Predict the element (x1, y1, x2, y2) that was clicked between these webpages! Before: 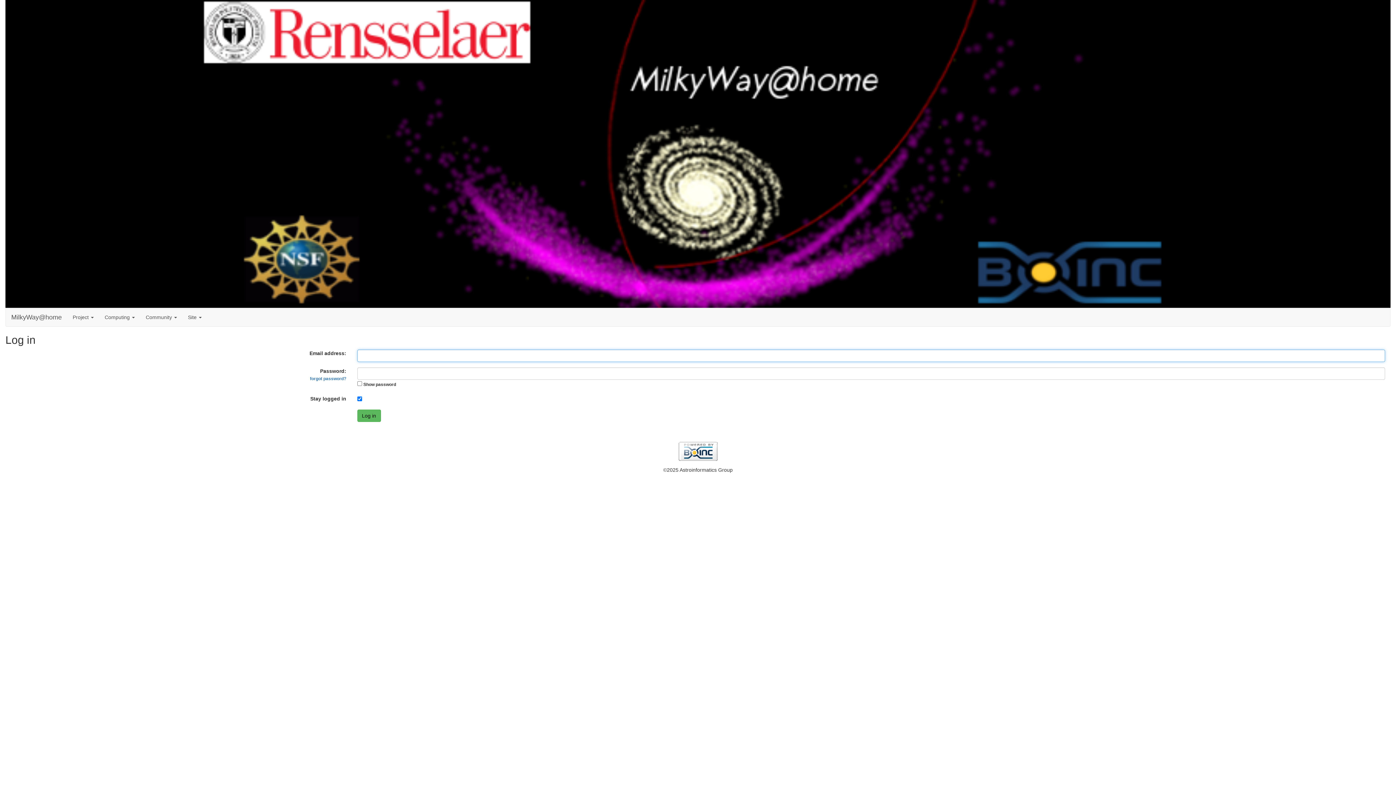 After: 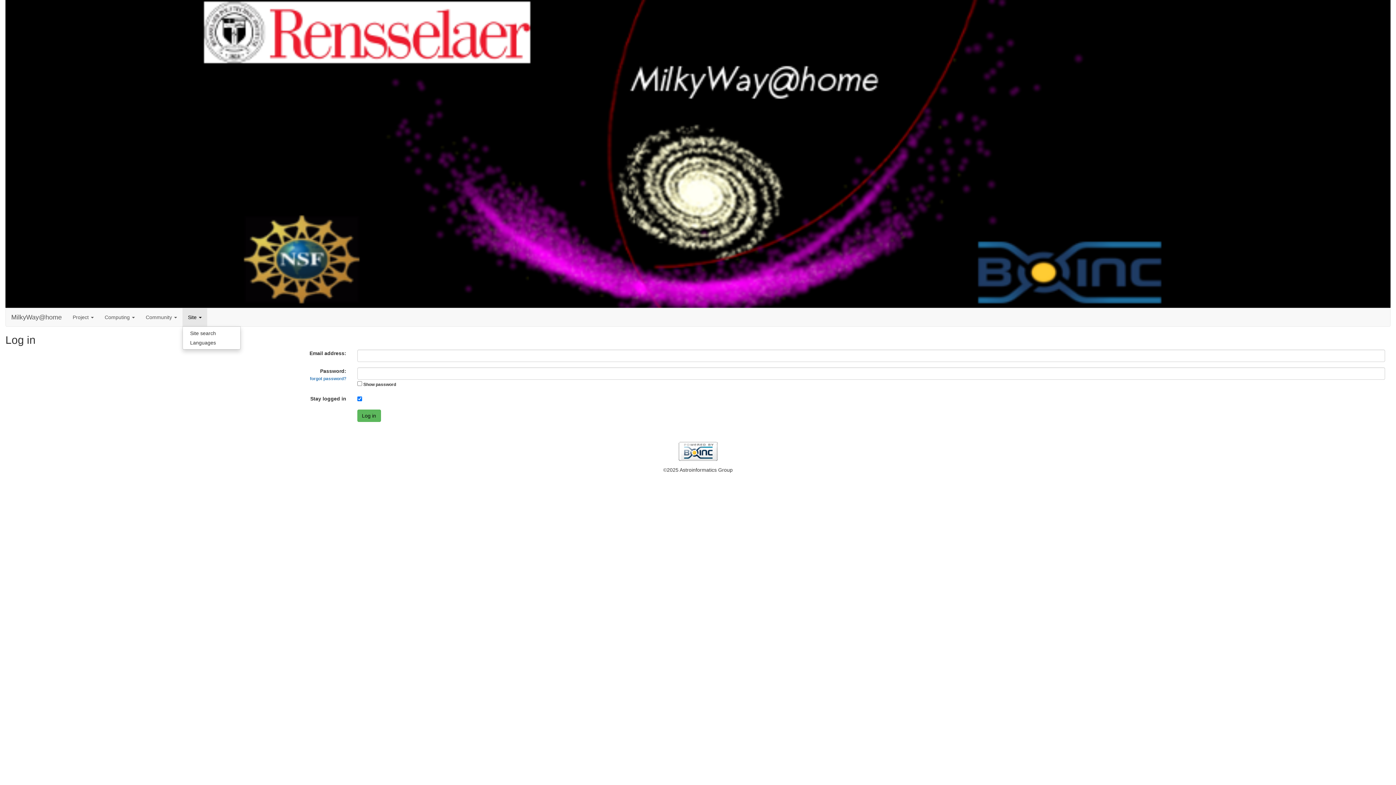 Action: bbox: (182, 308, 207, 326) label: Site 